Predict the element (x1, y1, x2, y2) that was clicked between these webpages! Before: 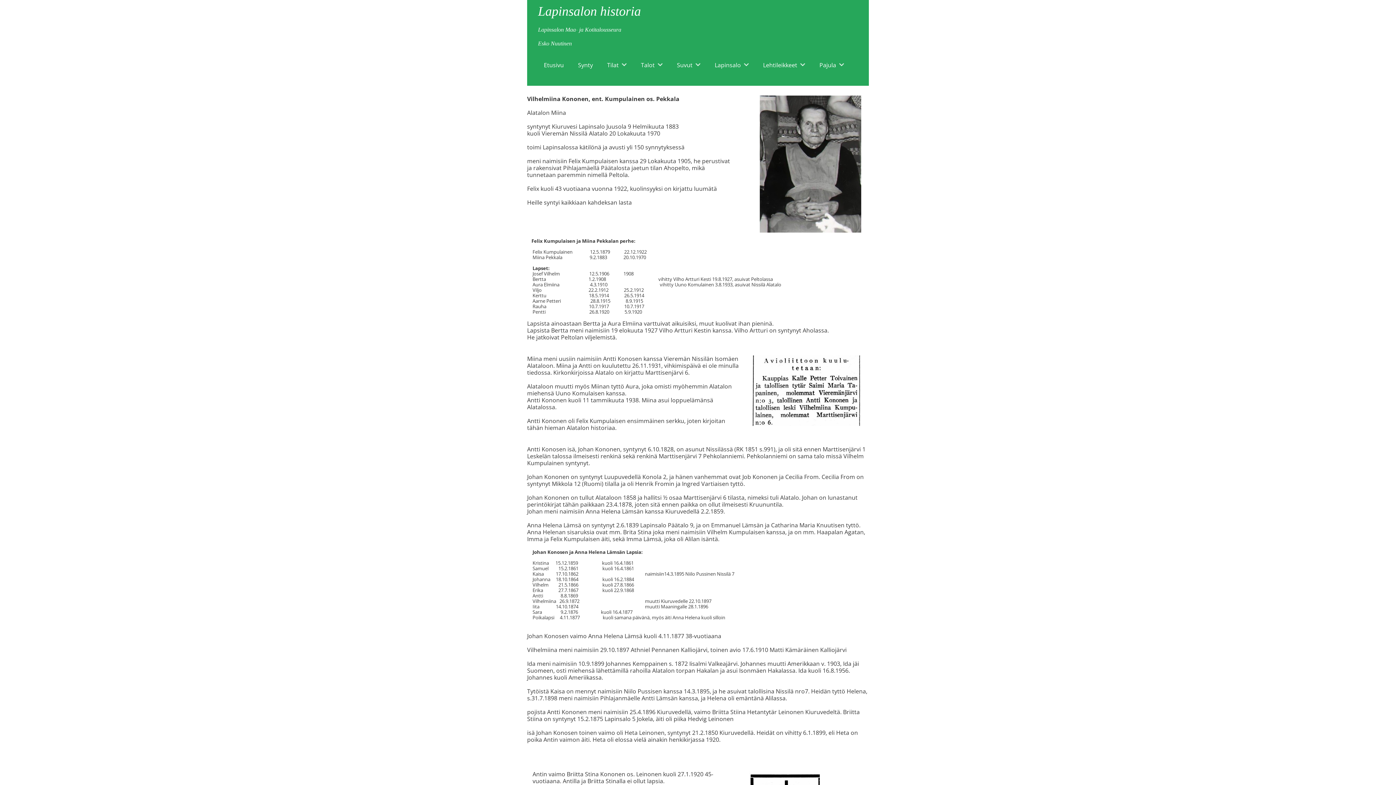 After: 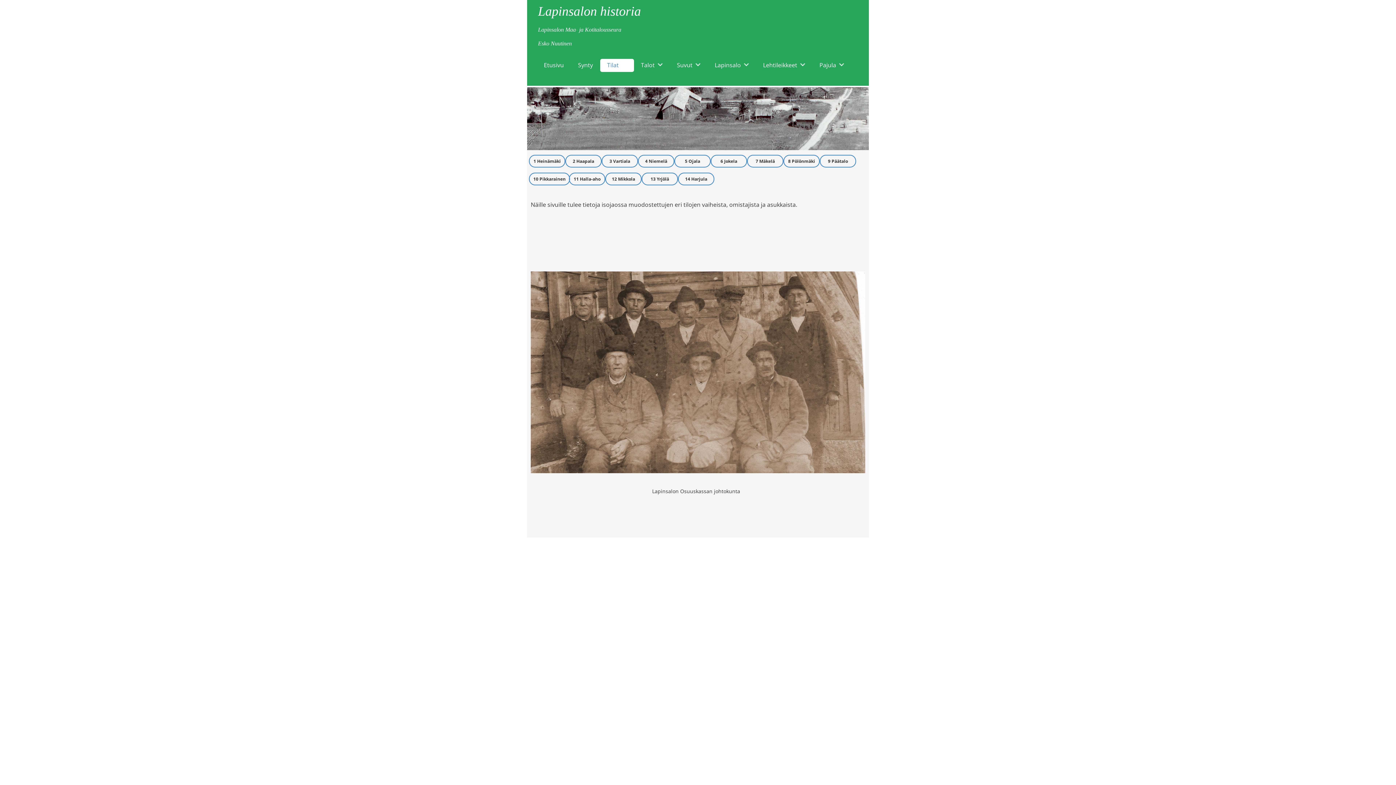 Action: label: Tilat bbox: (600, 58, 634, 72)